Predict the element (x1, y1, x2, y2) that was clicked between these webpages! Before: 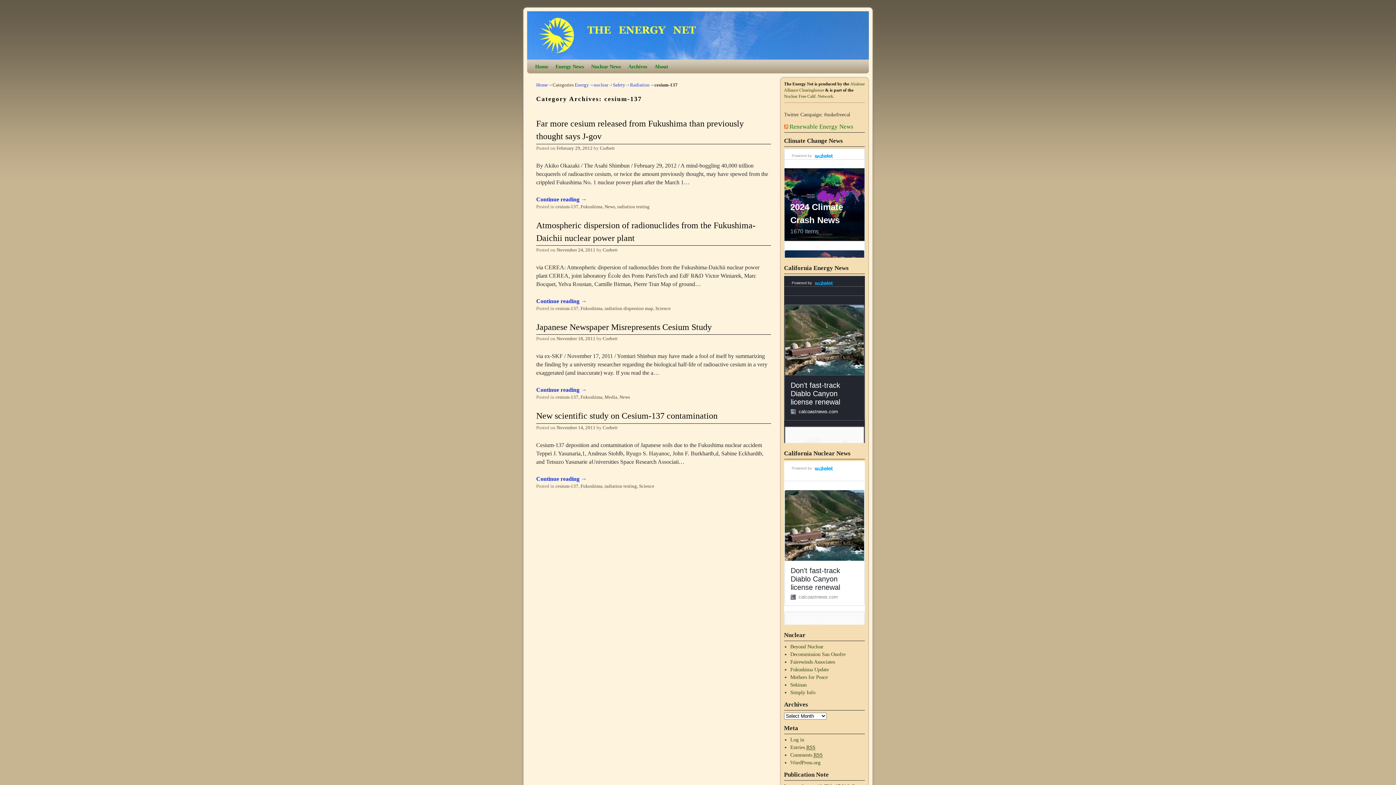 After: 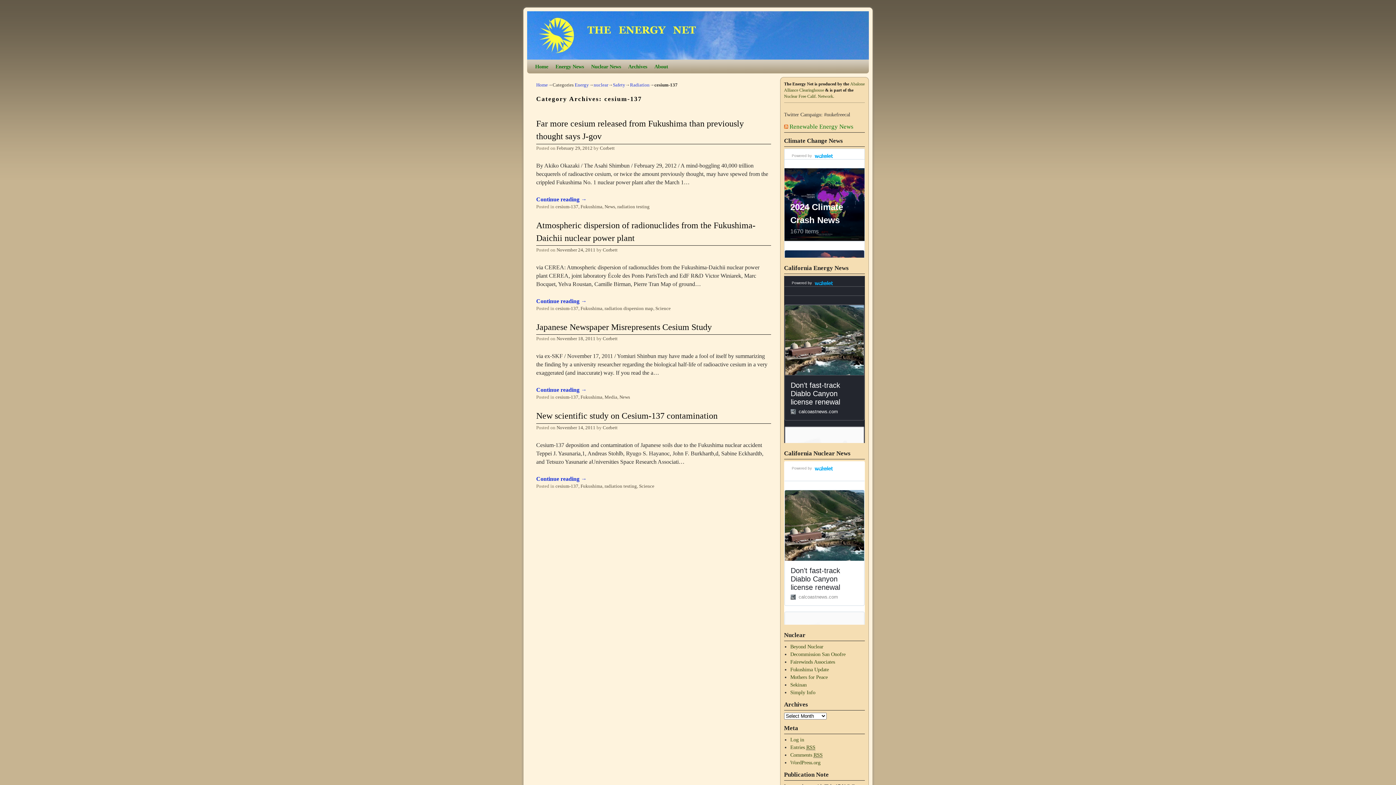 Action: label: cesium-137 bbox: (555, 204, 578, 209)